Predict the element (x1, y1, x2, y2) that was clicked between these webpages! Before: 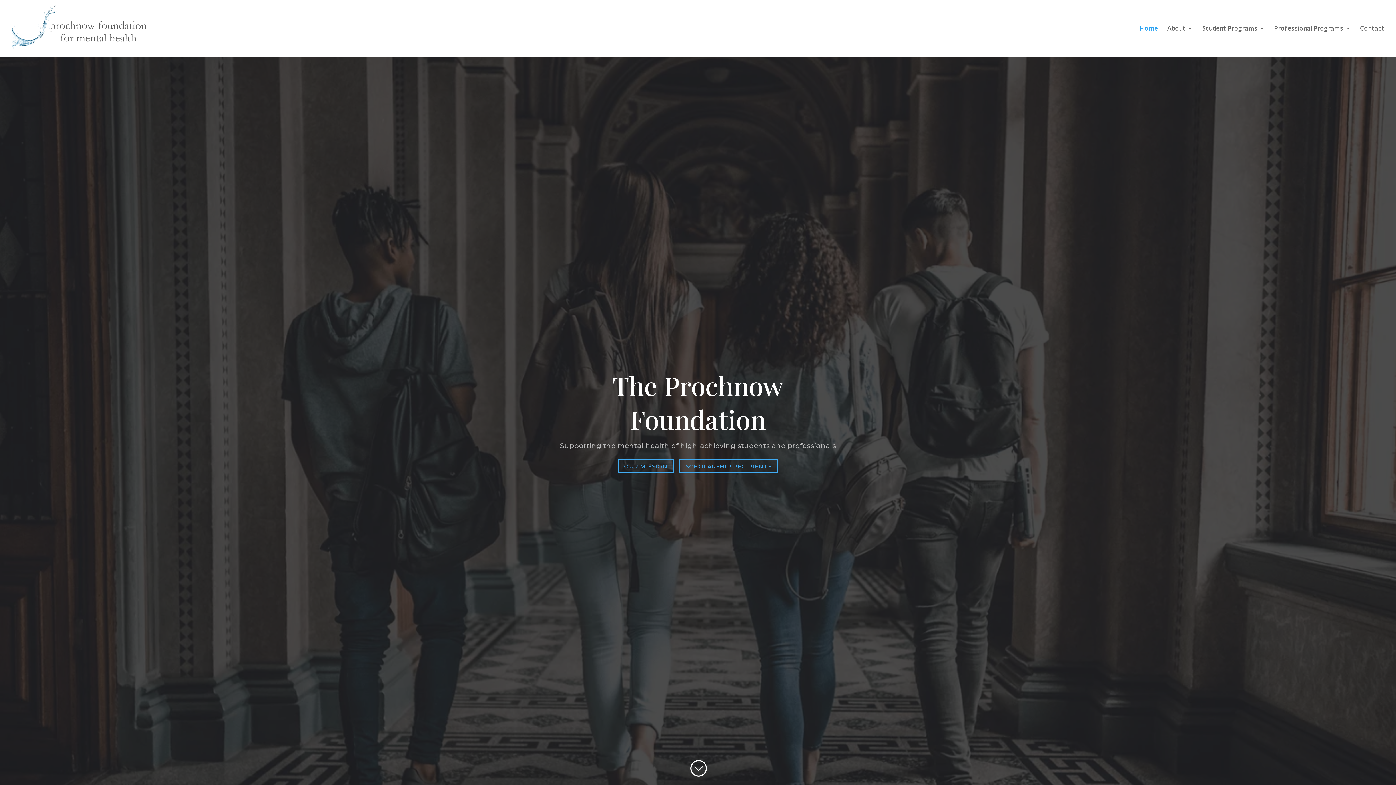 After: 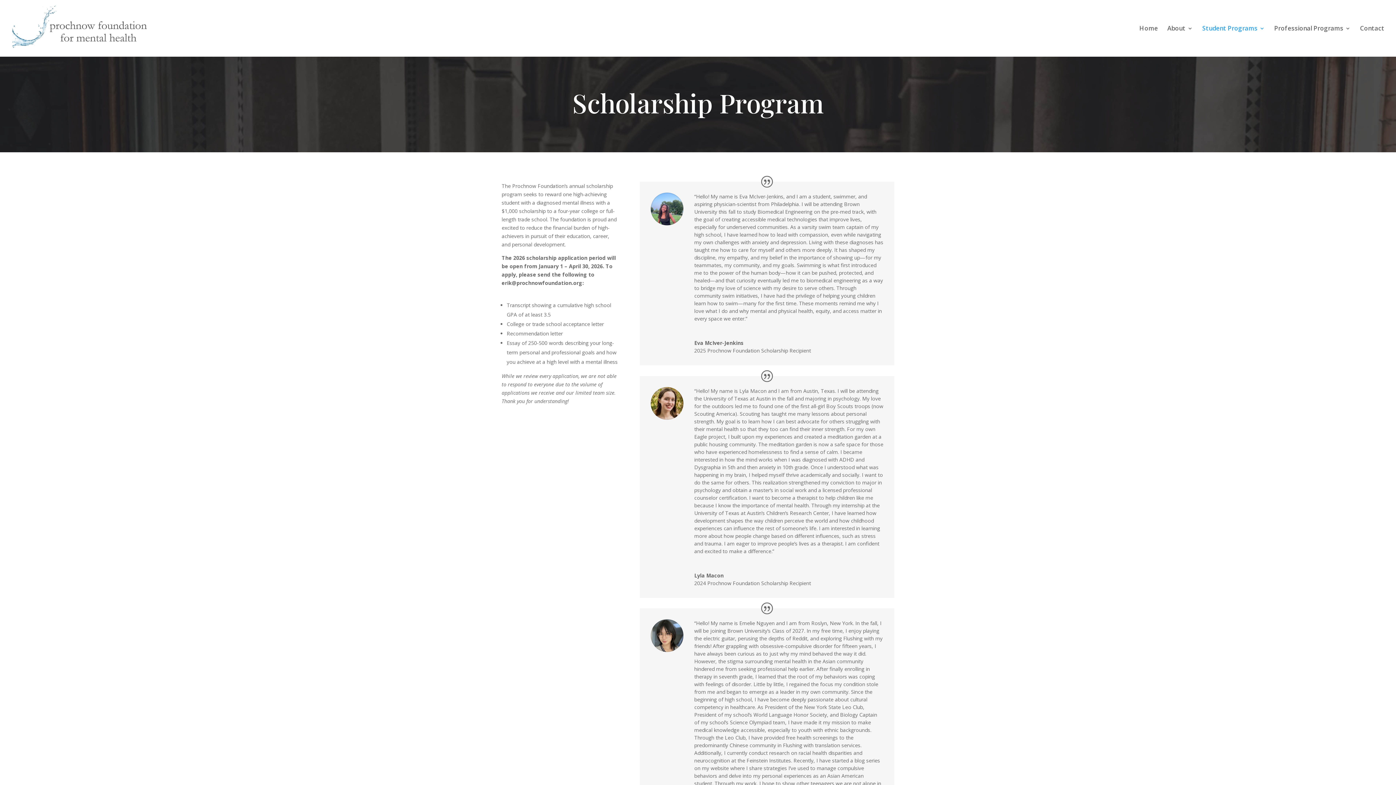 Action: label: SCHOLARSHIP RECIPIENTS bbox: (679, 459, 778, 473)